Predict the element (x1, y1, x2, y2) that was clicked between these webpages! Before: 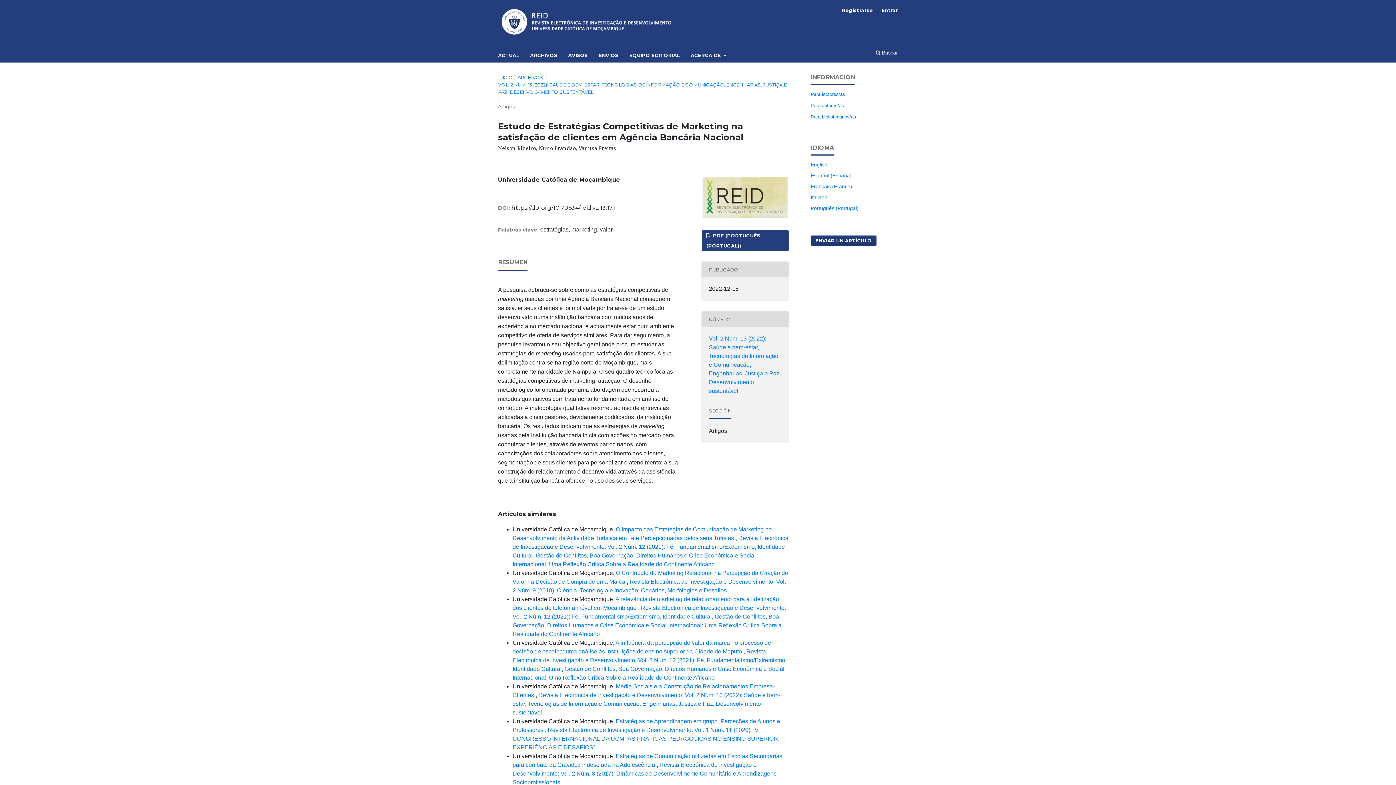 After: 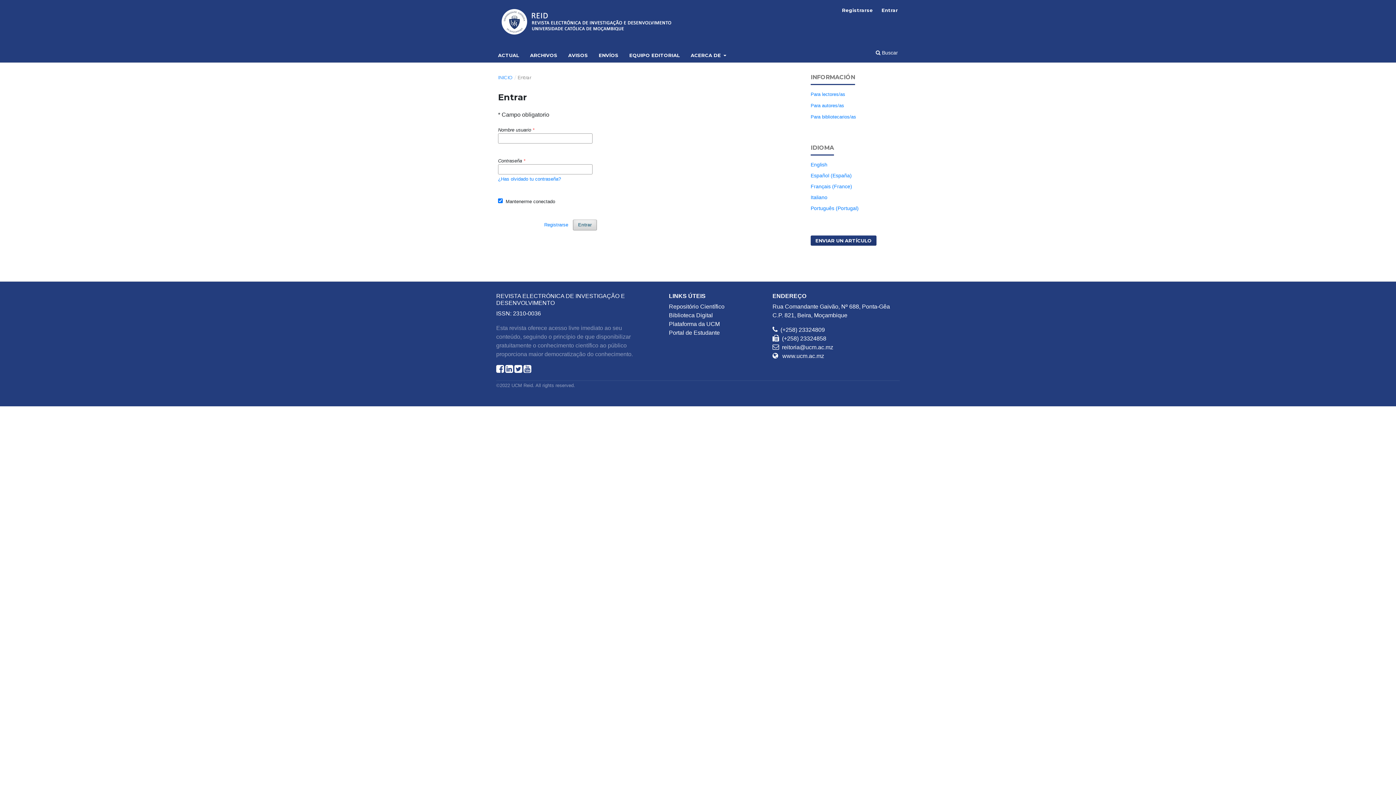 Action: bbox: (878, 4, 898, 15) label: Entrar